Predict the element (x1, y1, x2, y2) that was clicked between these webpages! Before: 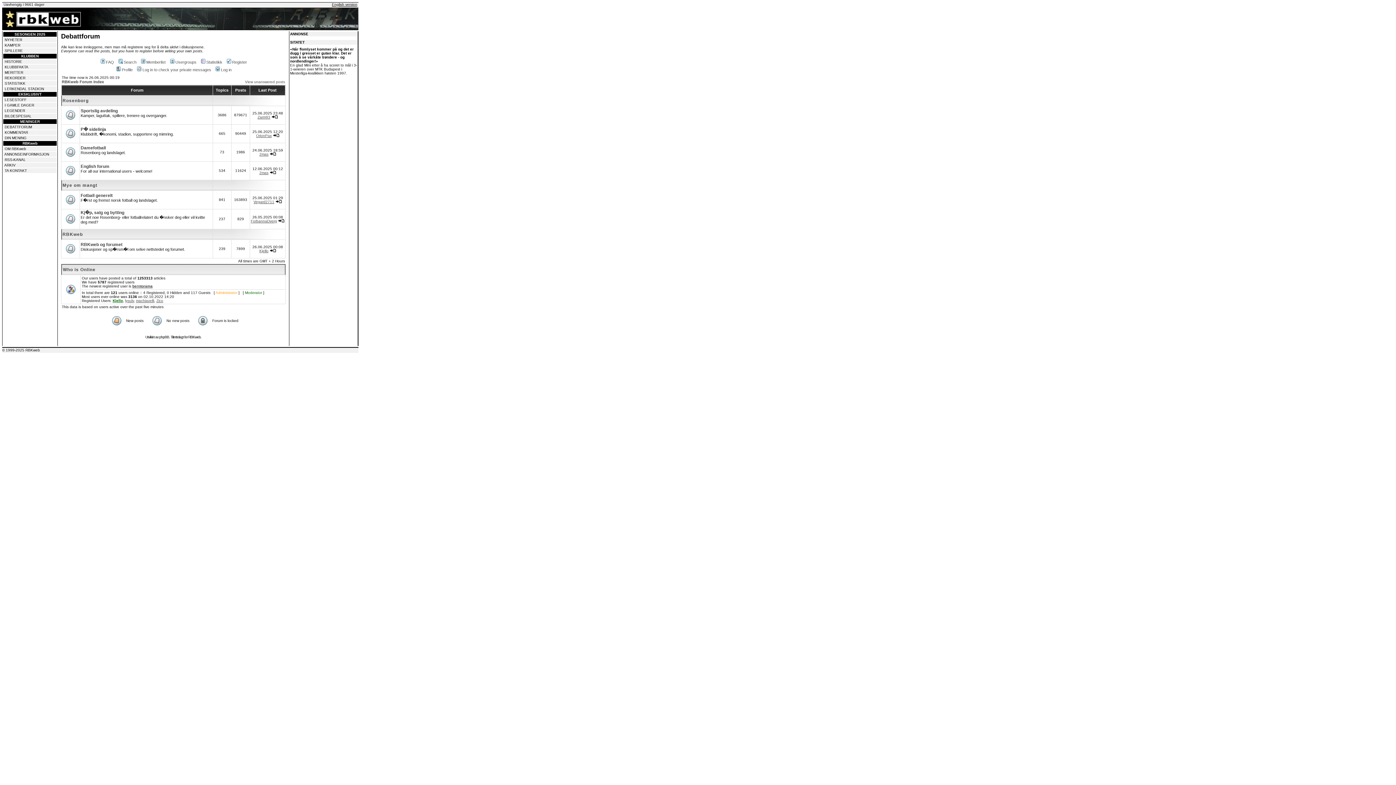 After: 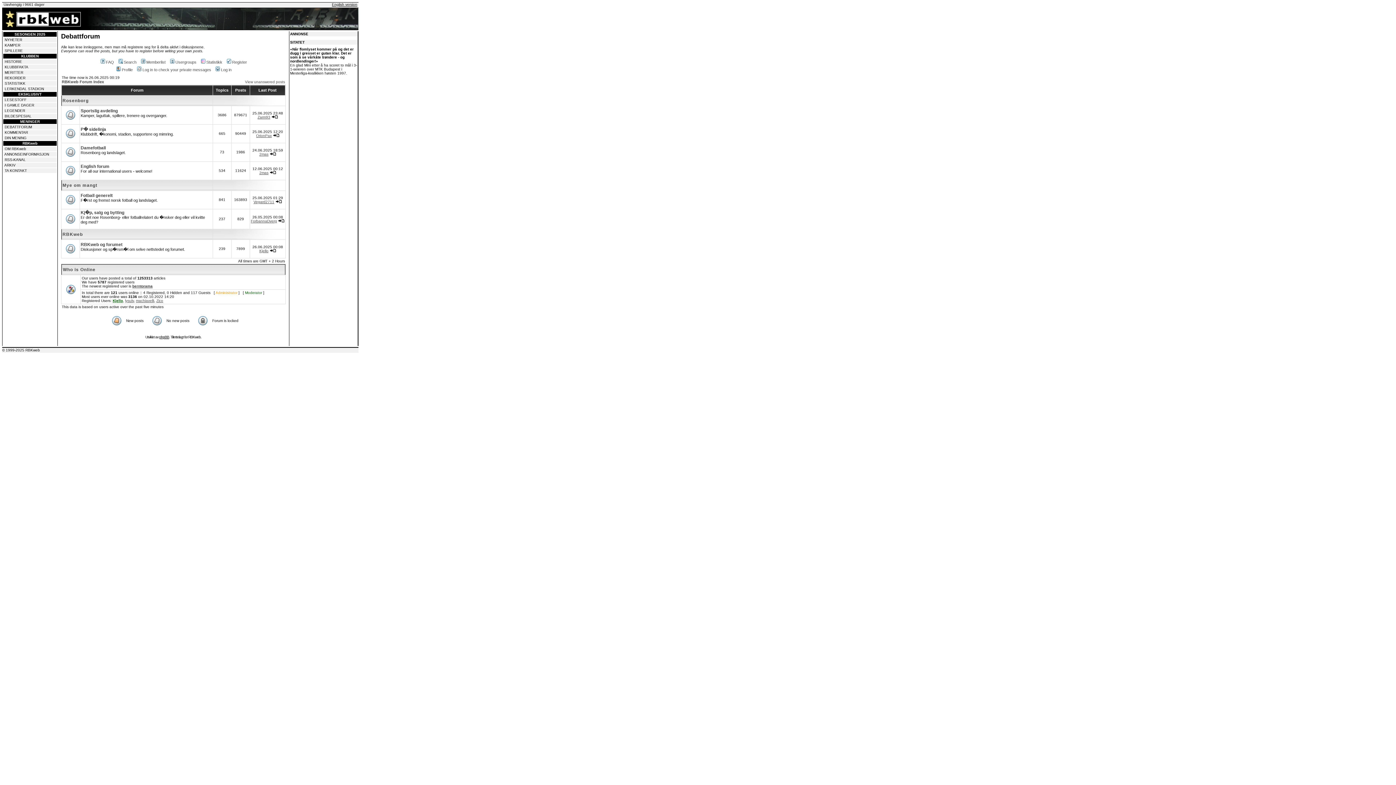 Action: label: phpBB bbox: (159, 335, 169, 339)